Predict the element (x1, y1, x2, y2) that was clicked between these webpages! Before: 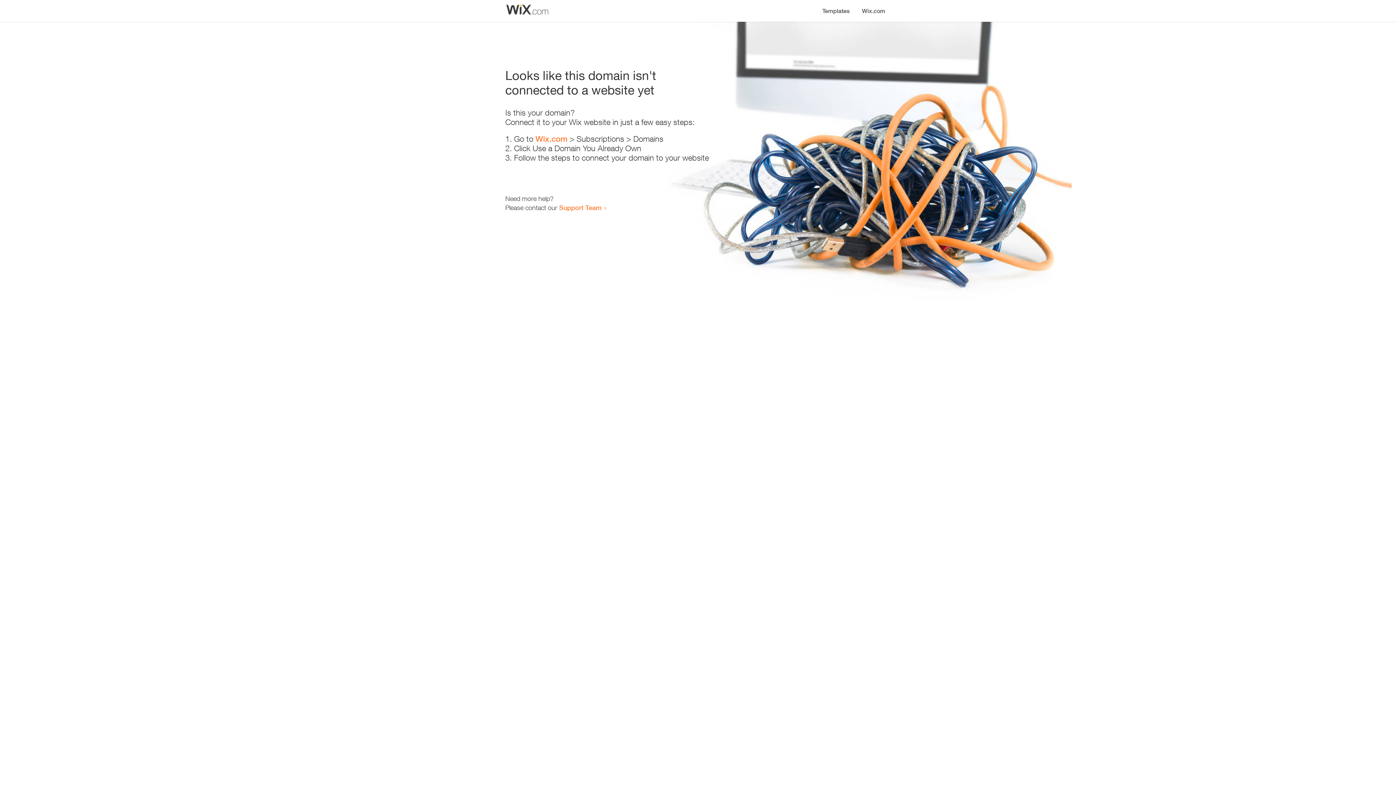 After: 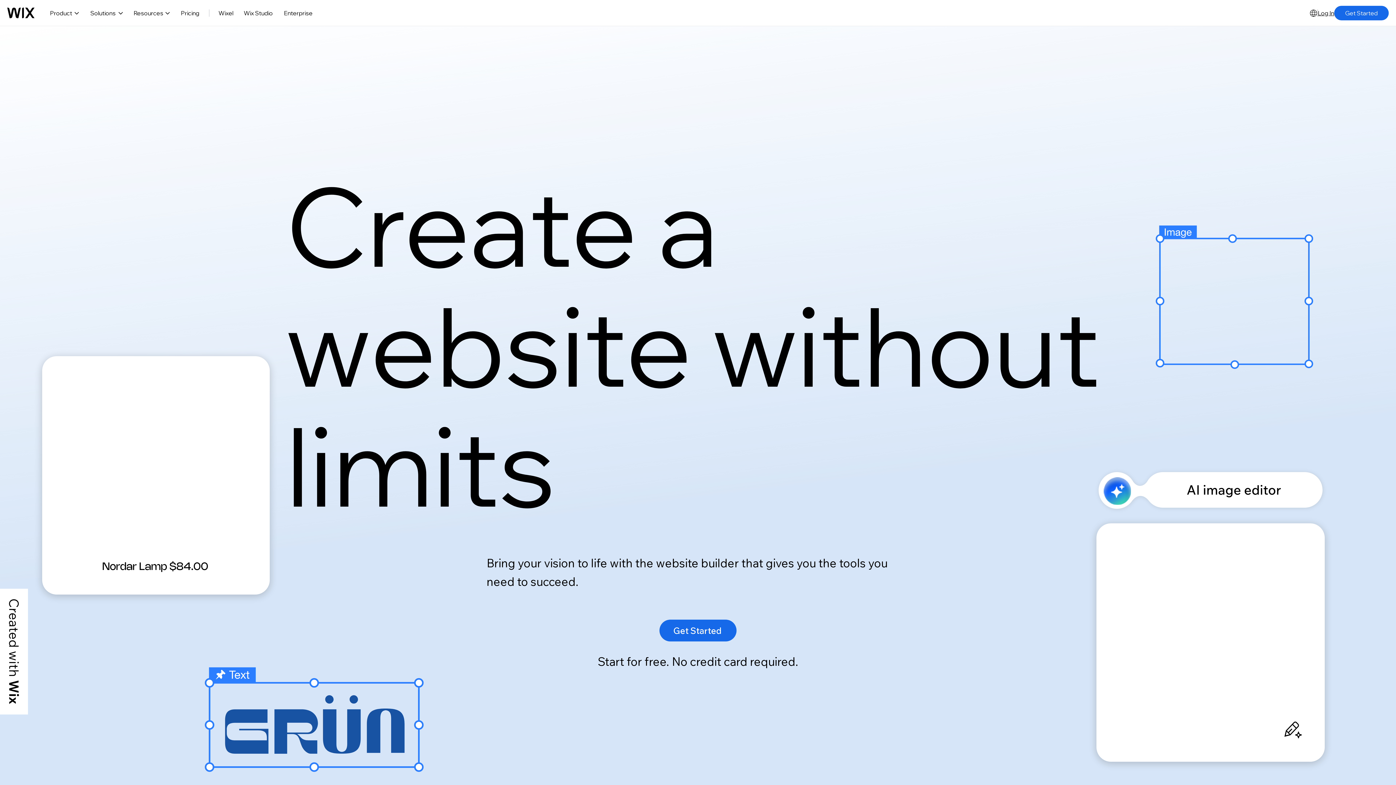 Action: label: Wix.com bbox: (535, 134, 567, 143)